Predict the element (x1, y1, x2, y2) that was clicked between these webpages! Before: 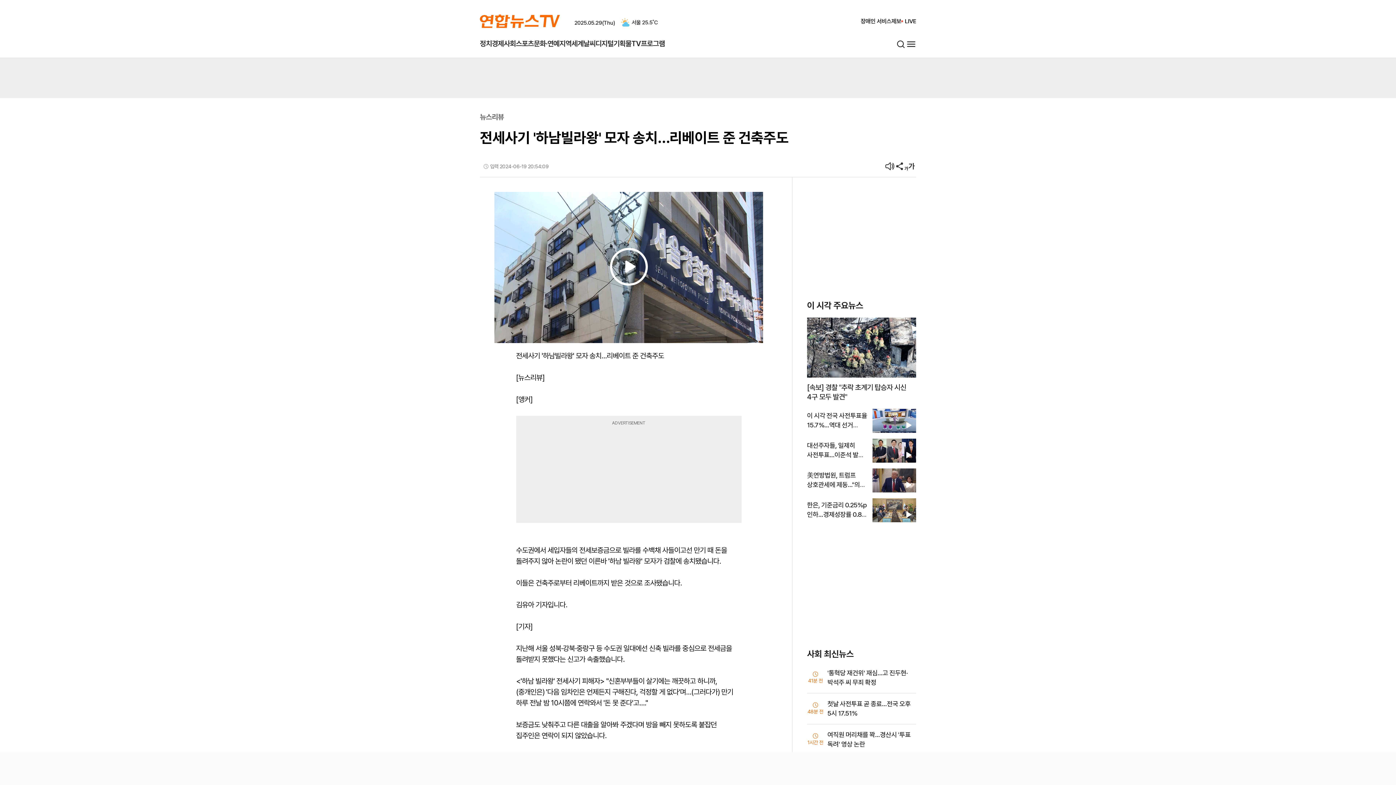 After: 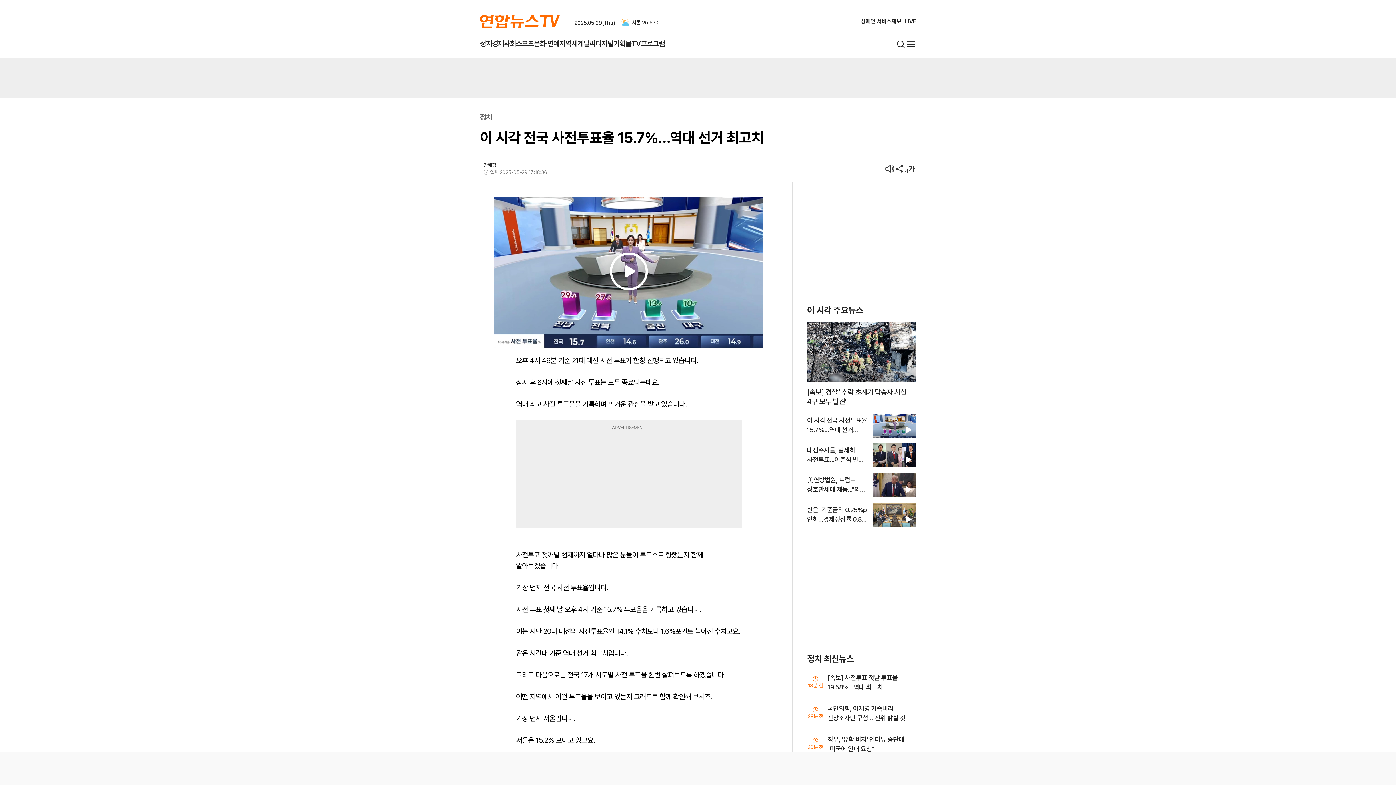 Action: bbox: (872, 409, 916, 433)